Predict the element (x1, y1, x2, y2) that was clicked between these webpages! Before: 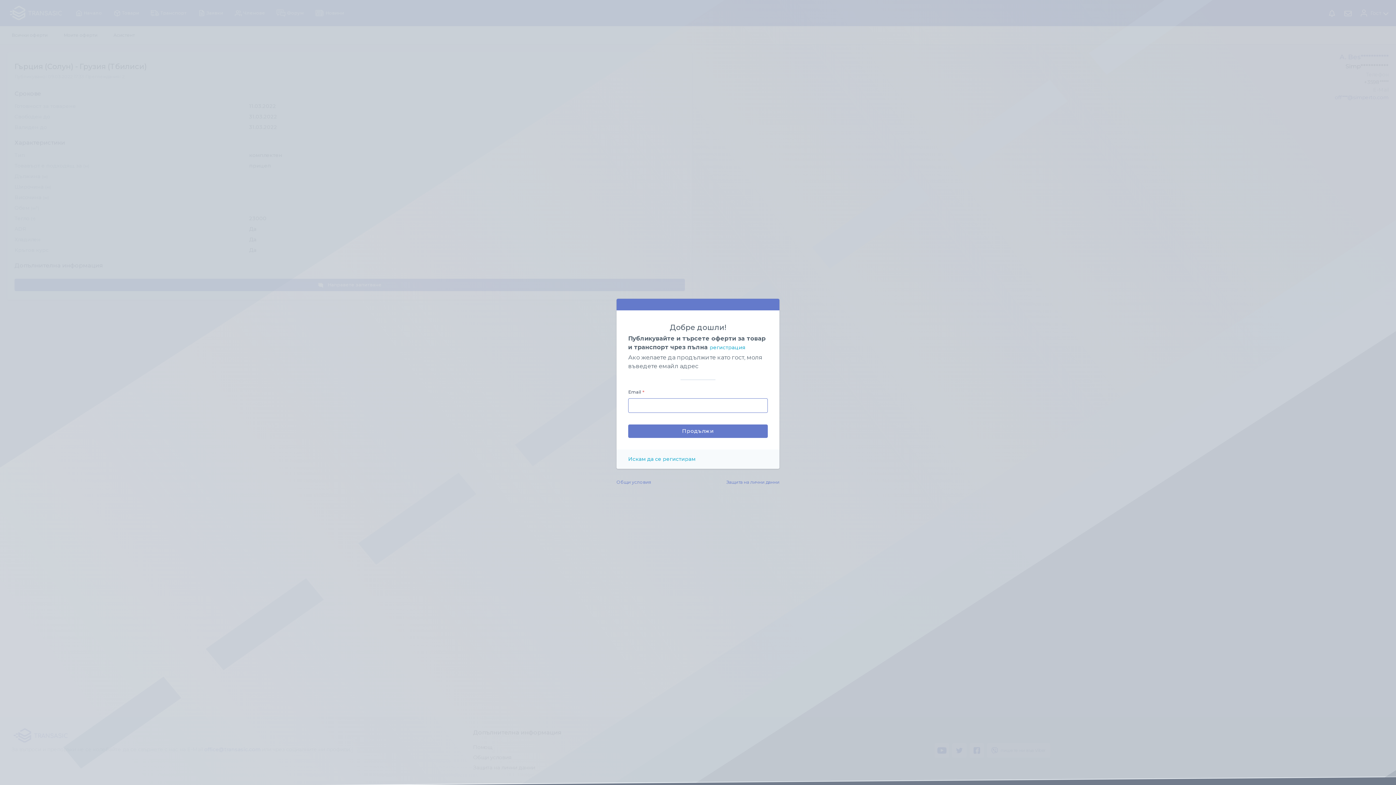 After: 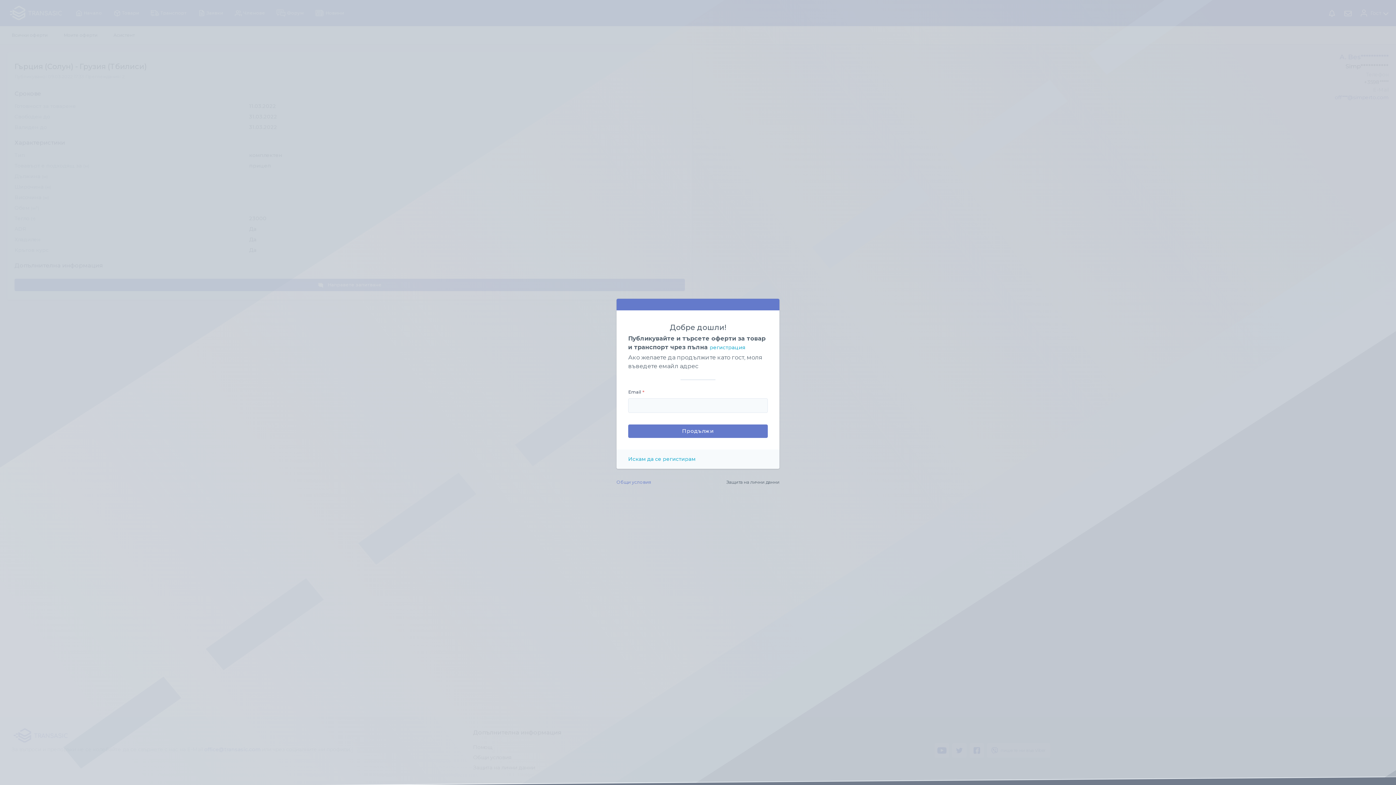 Action: label: Защита на лични данни bbox: (726, 479, 779, 485)